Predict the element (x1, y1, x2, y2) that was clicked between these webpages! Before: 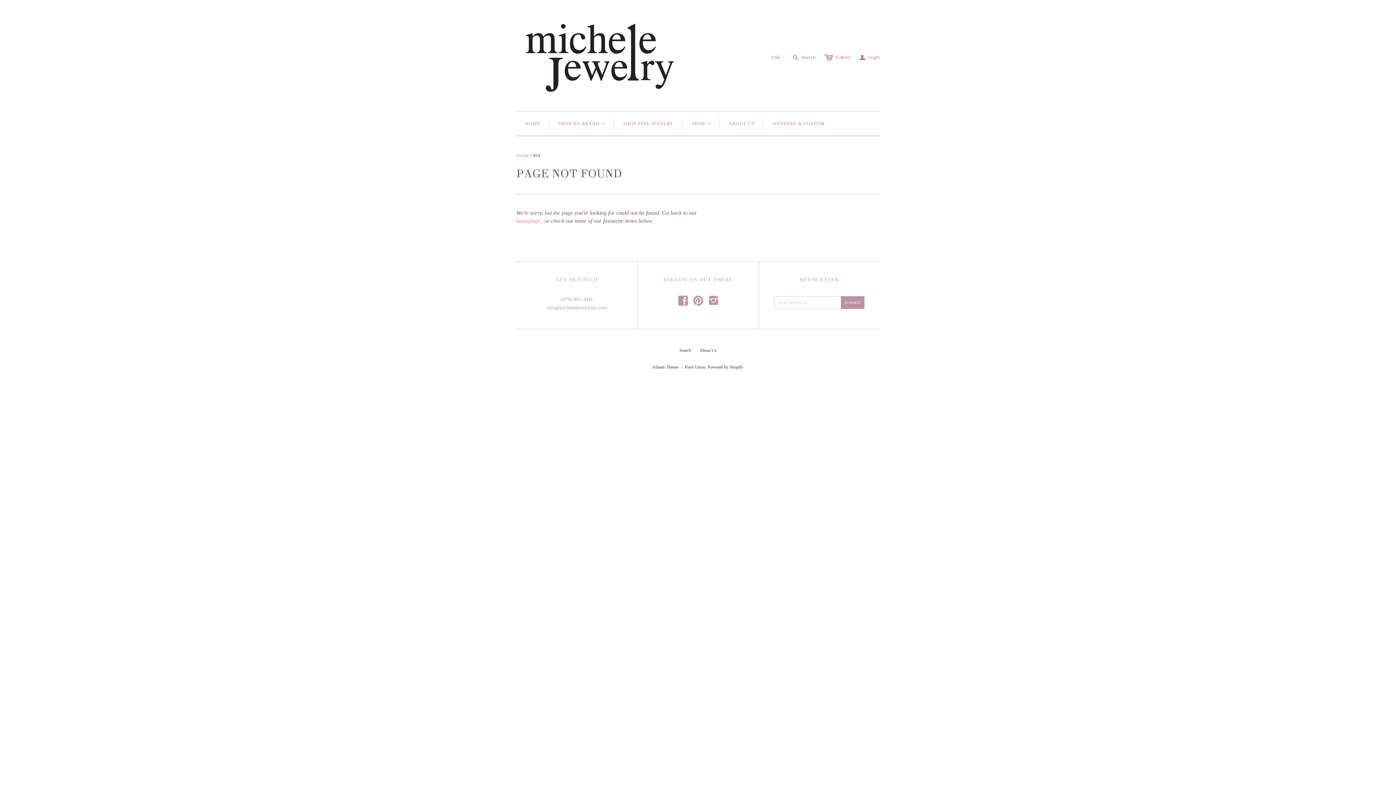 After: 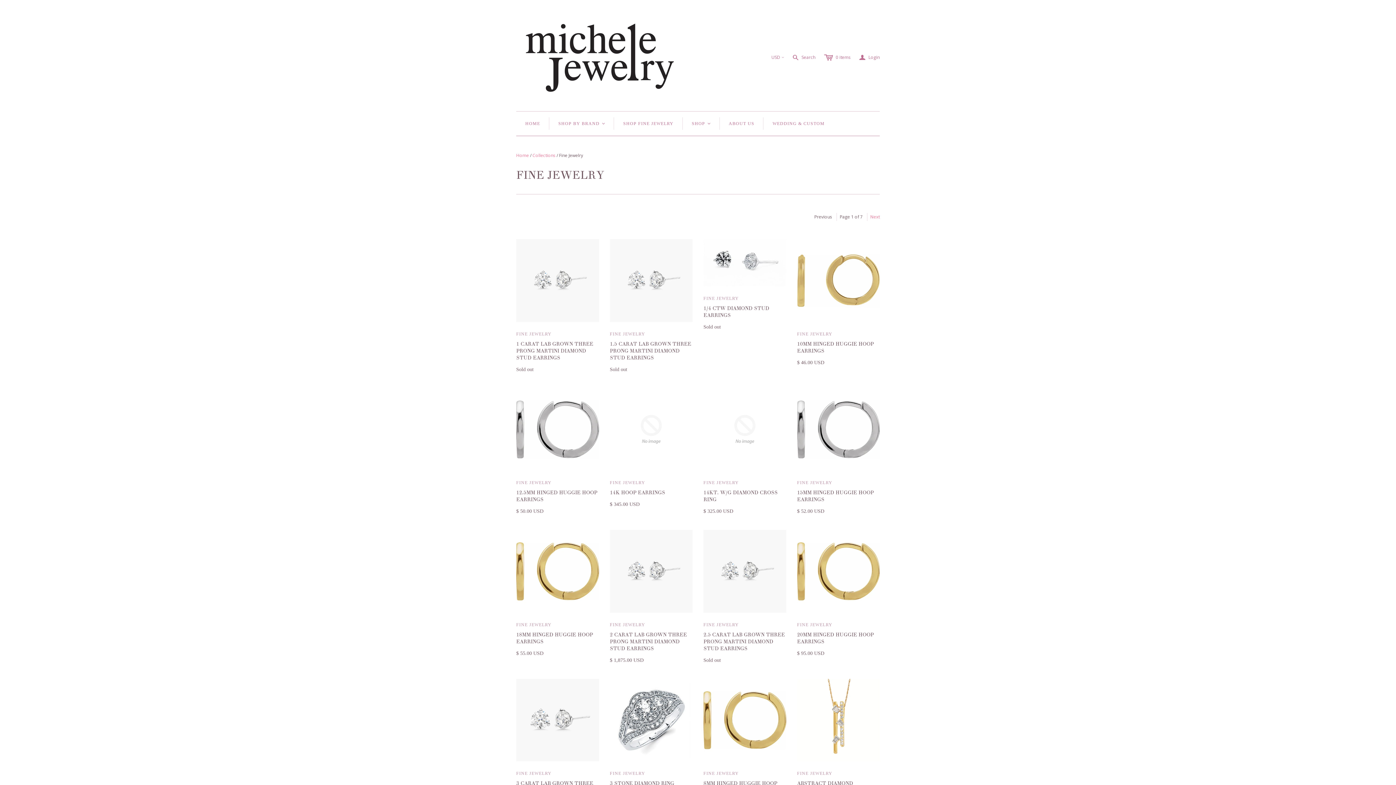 Action: bbox: (614, 111, 682, 135) label: SHOP FINE JEWELRY